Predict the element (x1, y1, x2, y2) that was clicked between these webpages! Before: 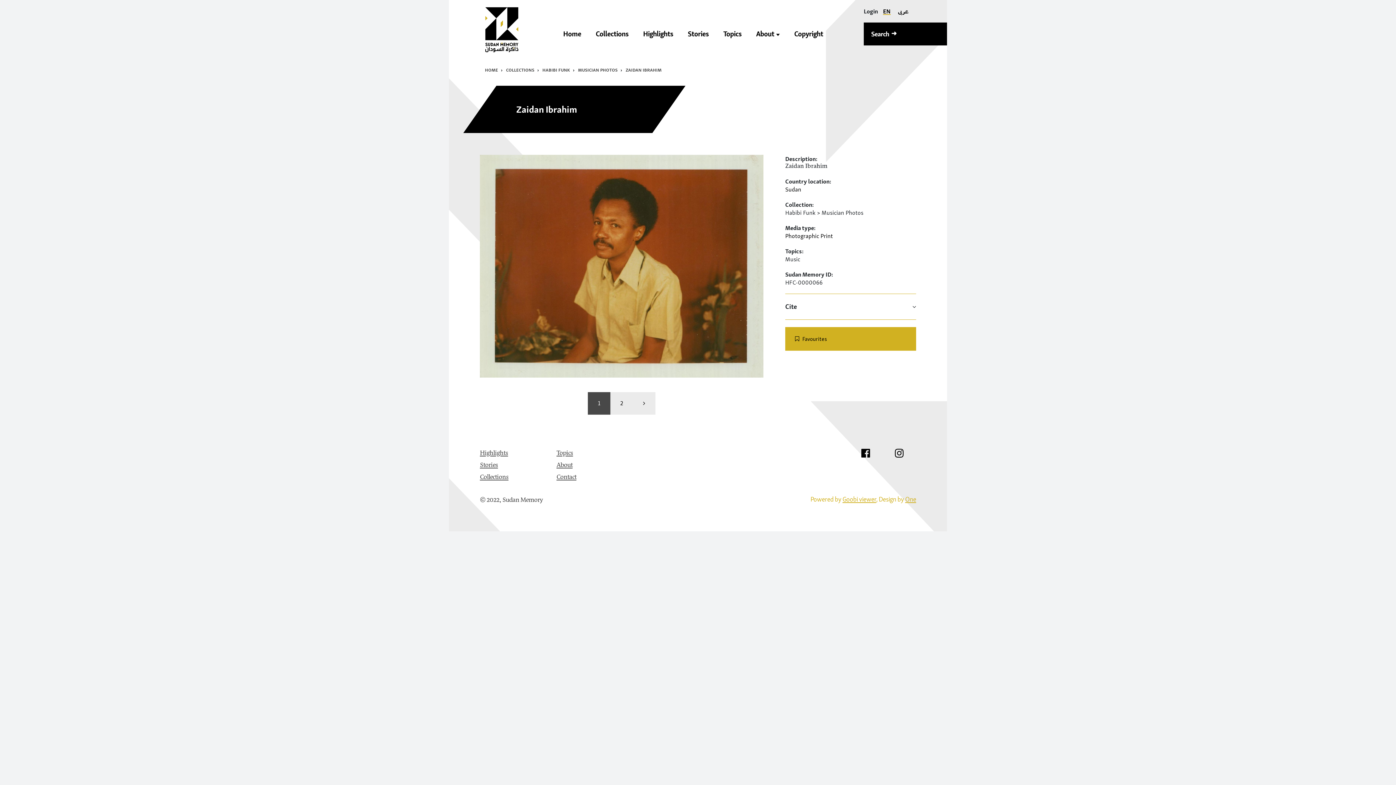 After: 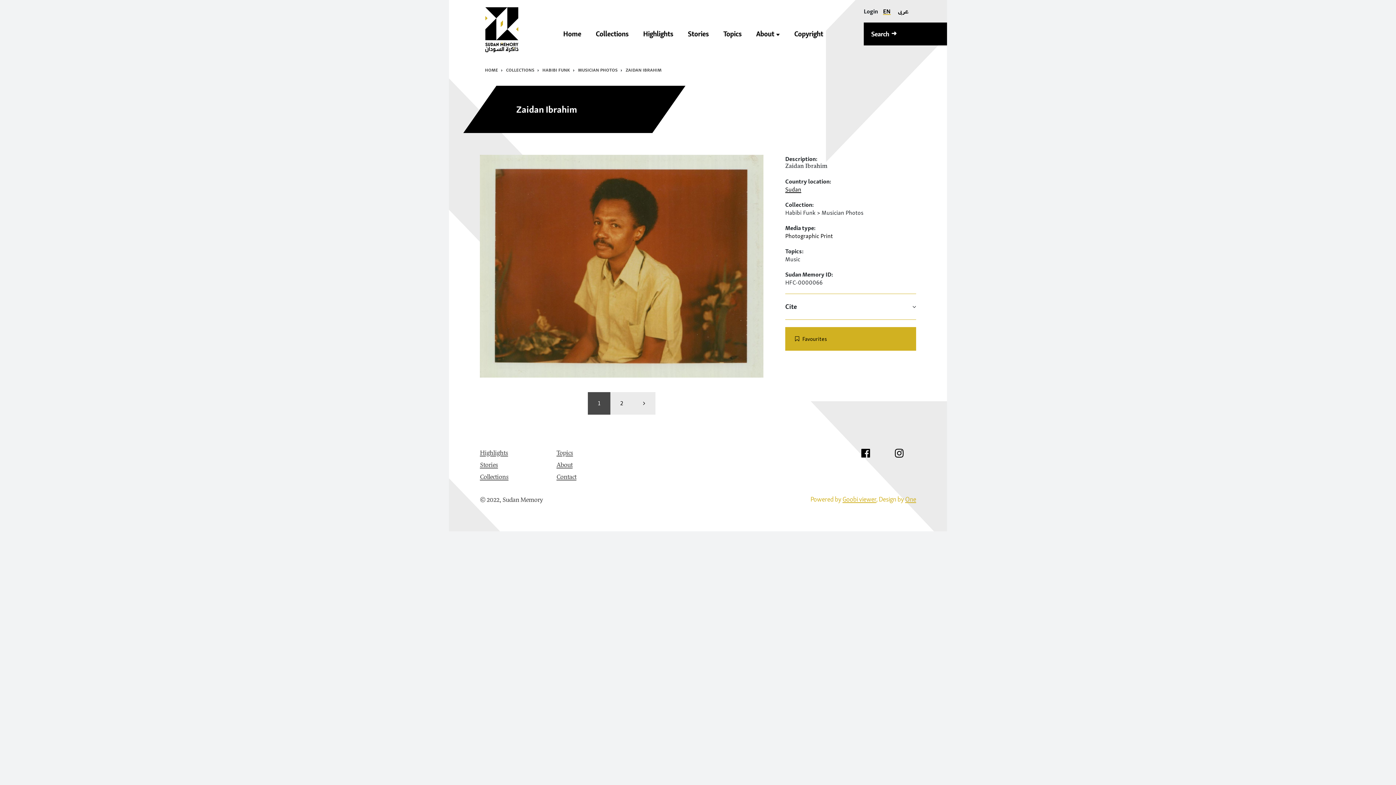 Action: label: Sudan bbox: (785, 185, 801, 193)